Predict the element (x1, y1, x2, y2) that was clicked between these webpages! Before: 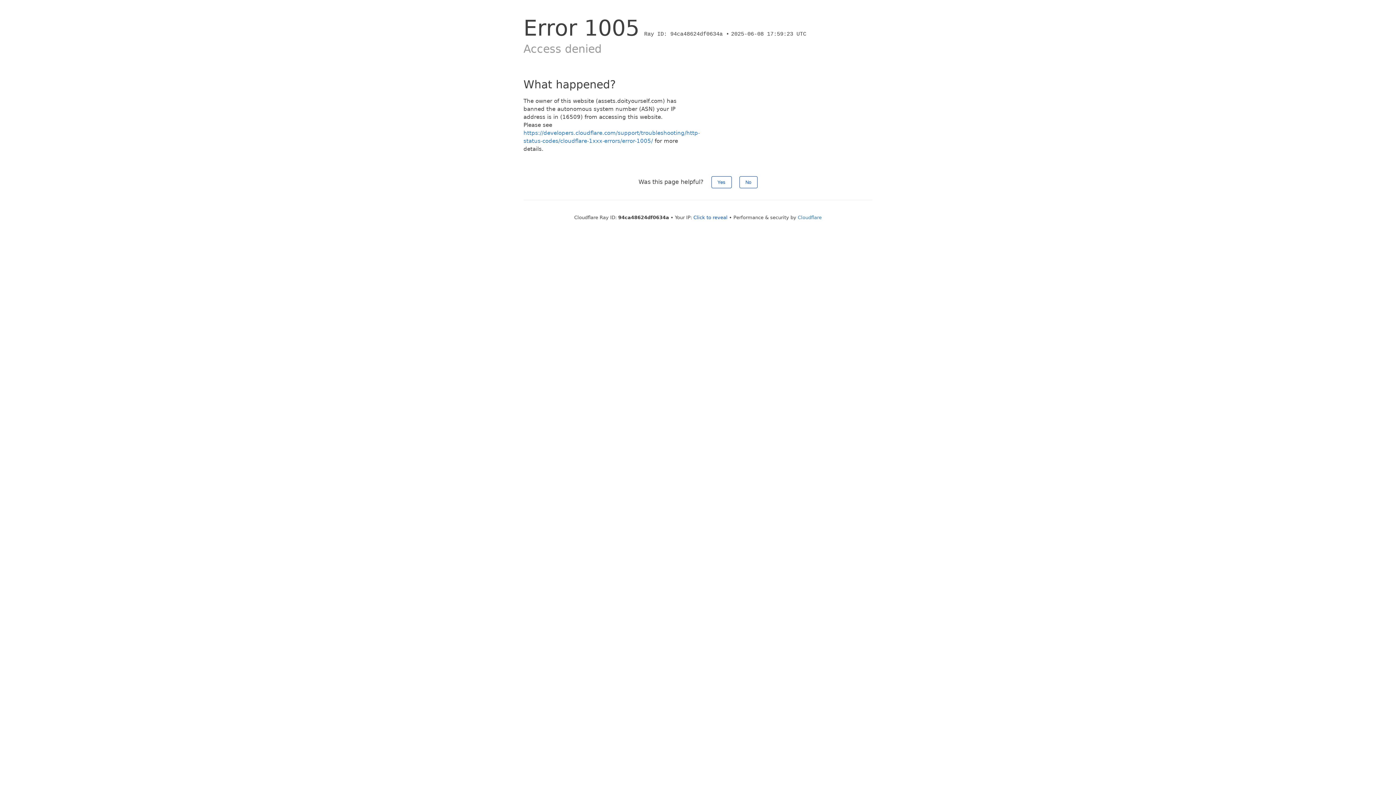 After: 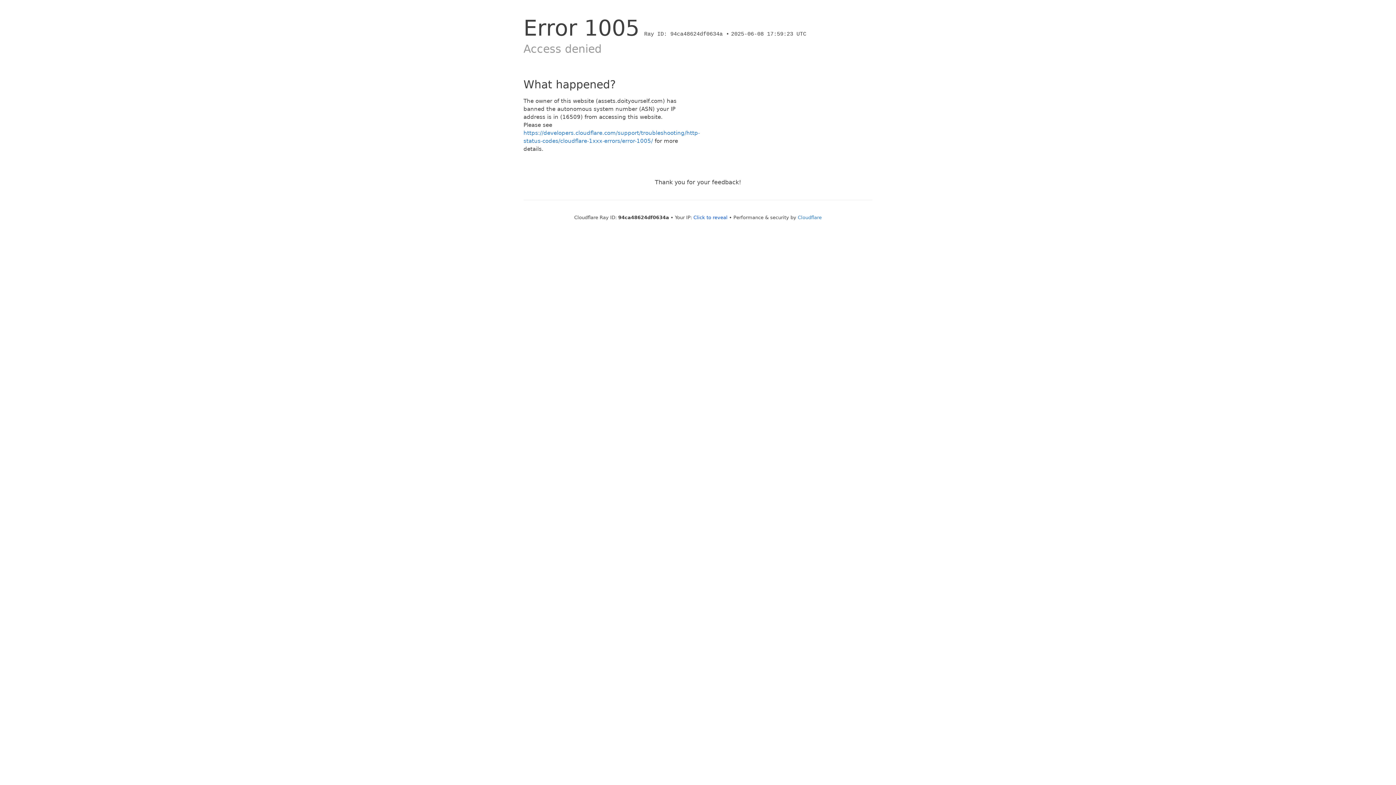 Action: label: Yes bbox: (711, 176, 731, 188)